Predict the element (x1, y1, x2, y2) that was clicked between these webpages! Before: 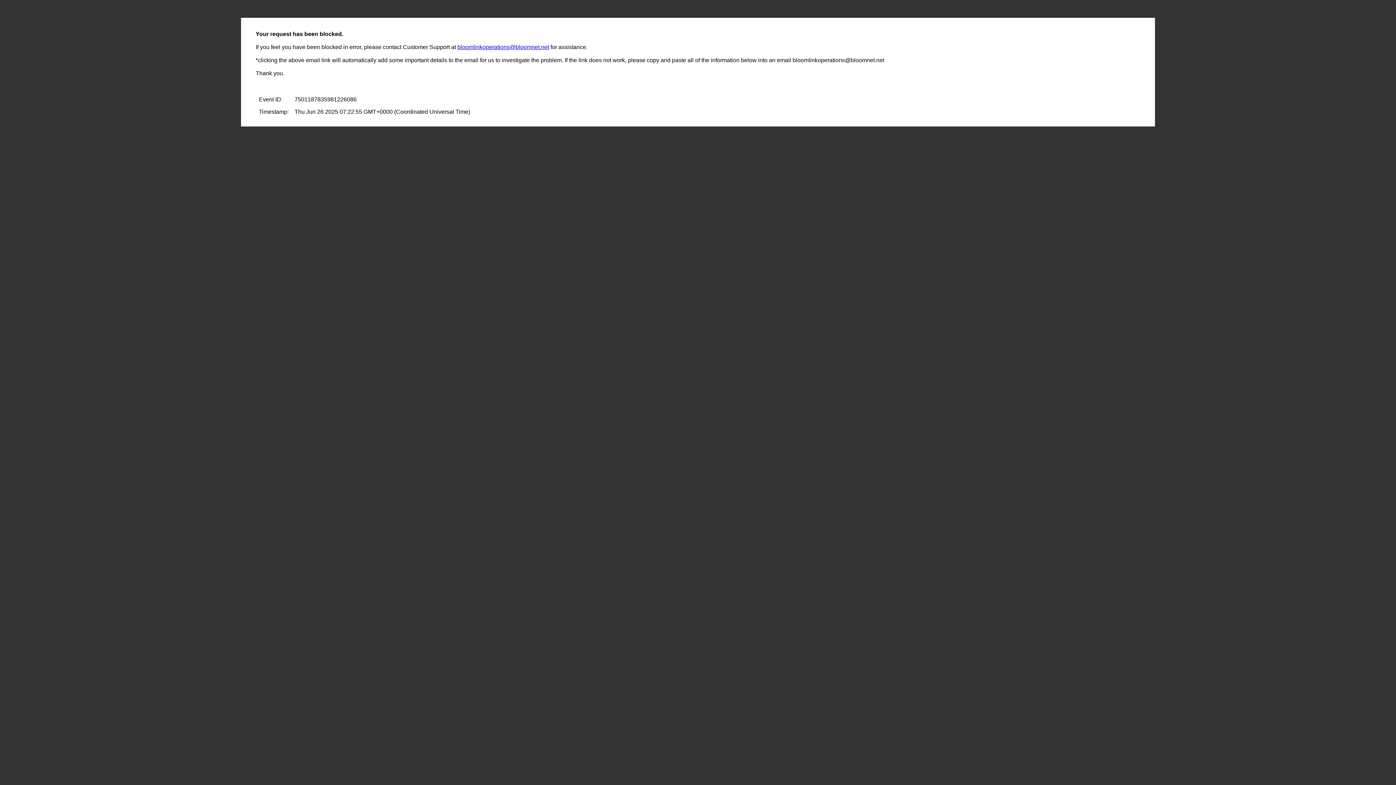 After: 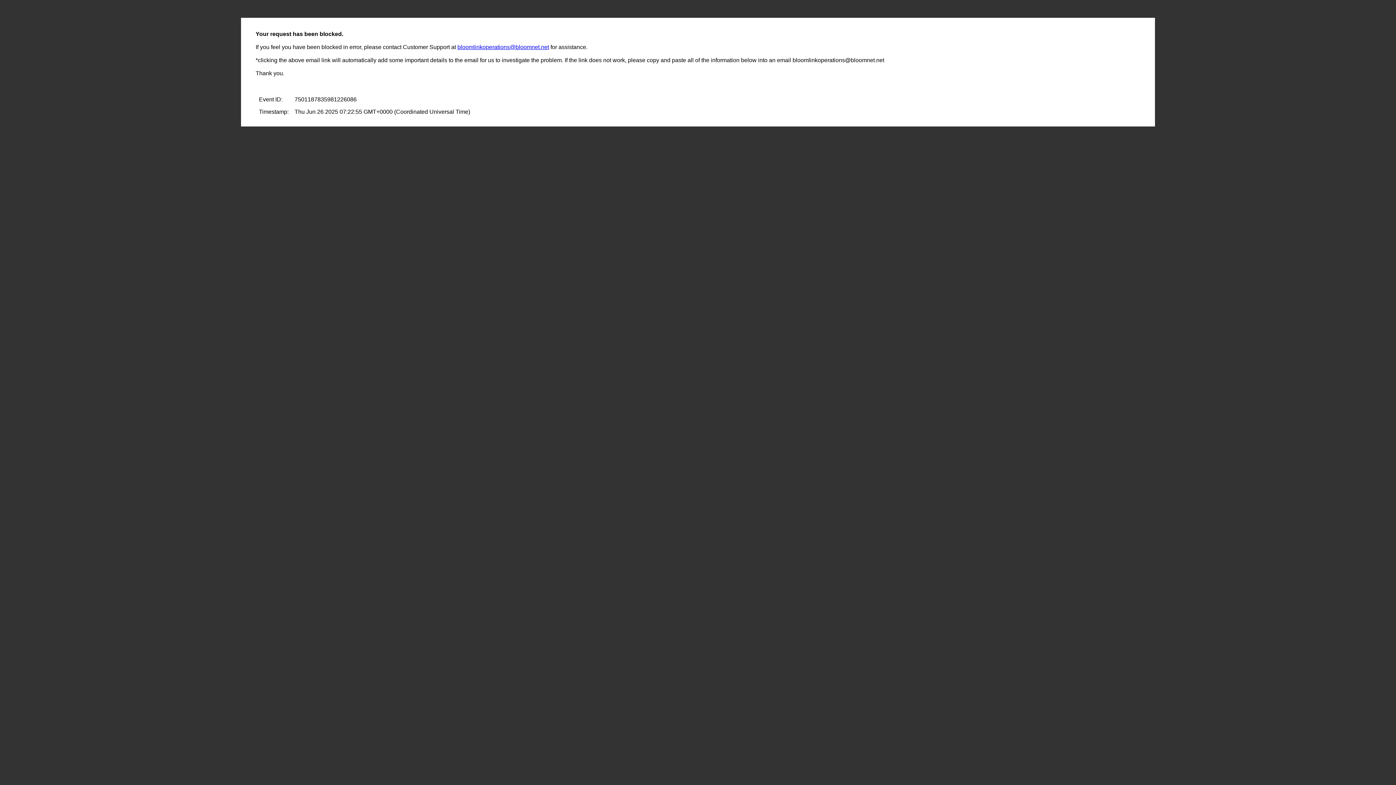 Action: bbox: (457, 44, 549, 50) label: bloomlinkoperations@bloomnet.net